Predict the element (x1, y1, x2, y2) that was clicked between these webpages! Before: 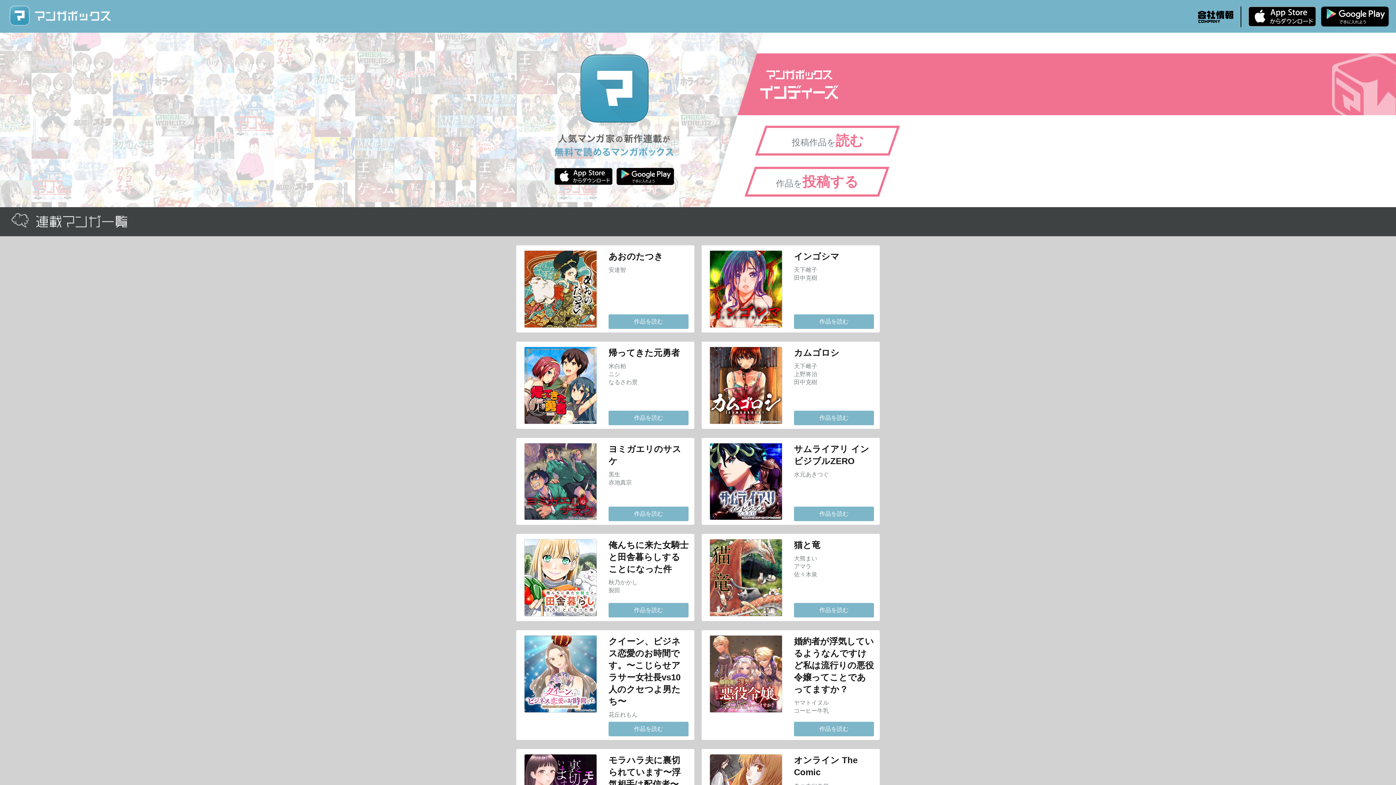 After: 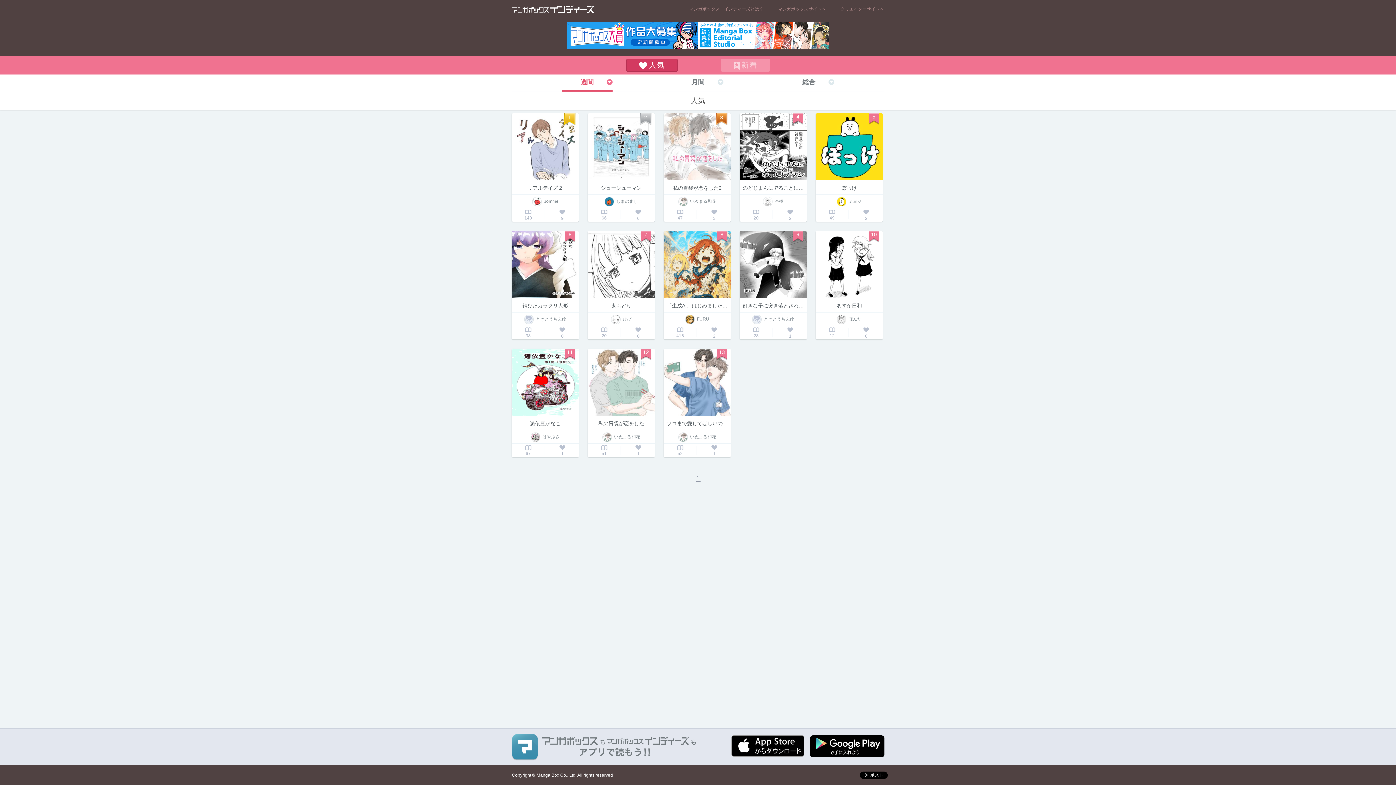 Action: label: 投稿作品を読む bbox: (754, 125, 901, 156)